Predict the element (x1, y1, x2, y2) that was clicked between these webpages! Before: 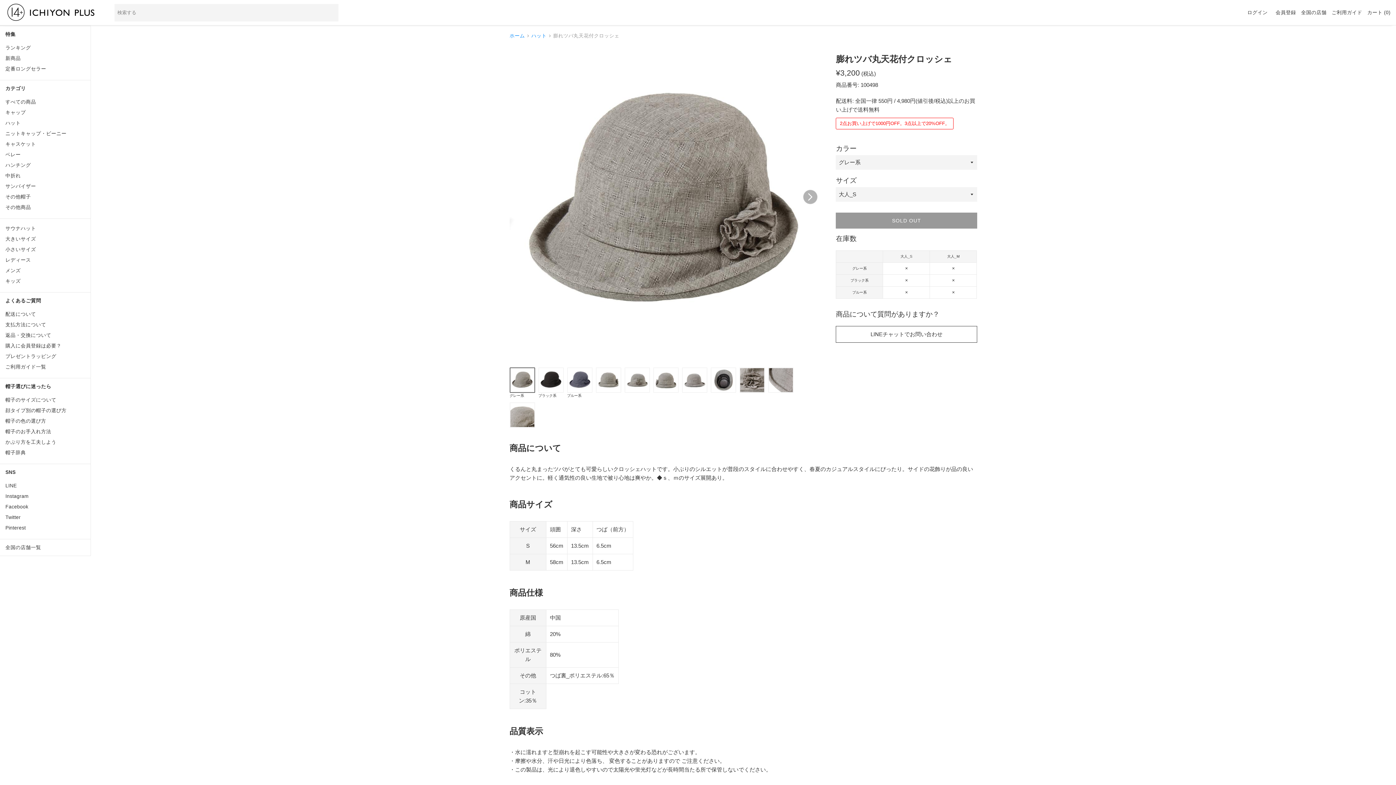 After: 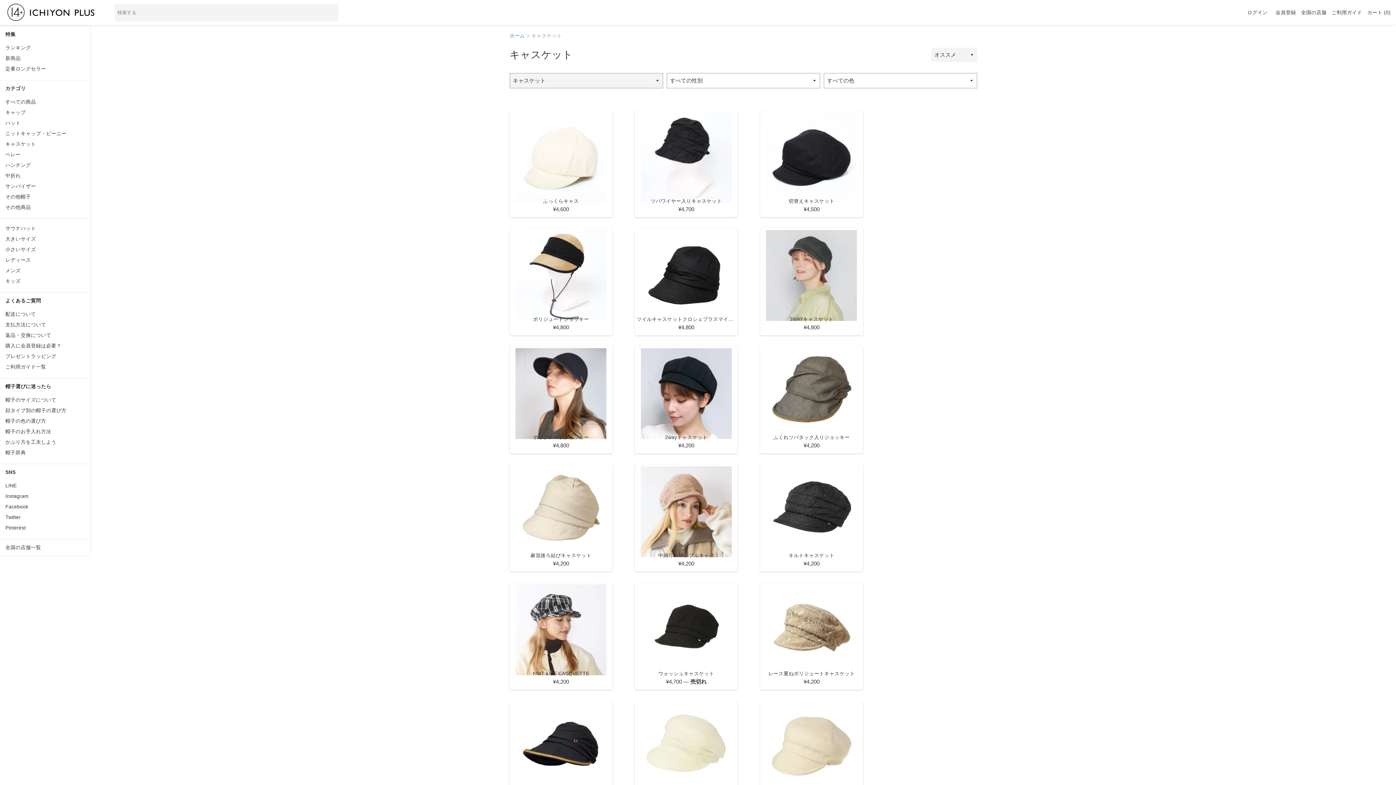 Action: bbox: (5, 138, 90, 149) label: キャスケット